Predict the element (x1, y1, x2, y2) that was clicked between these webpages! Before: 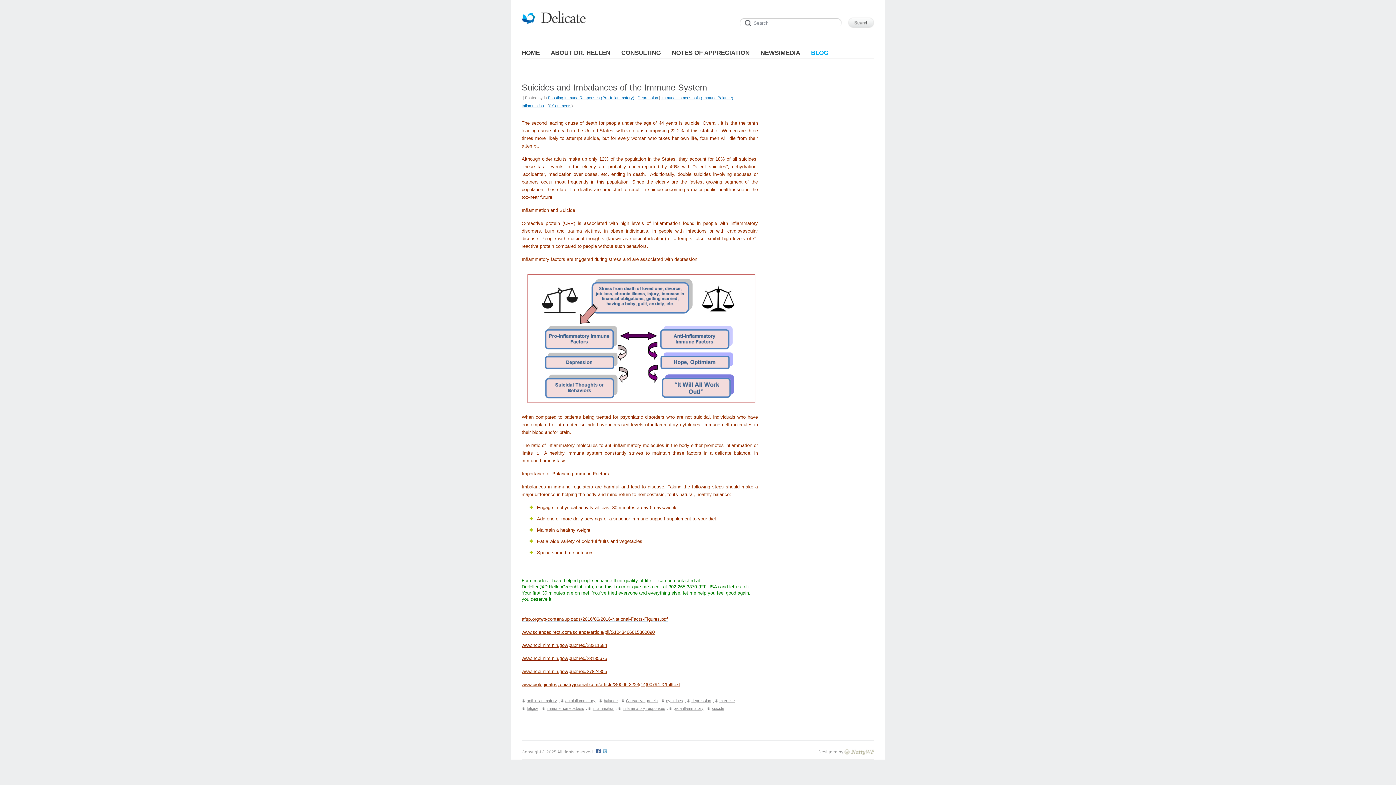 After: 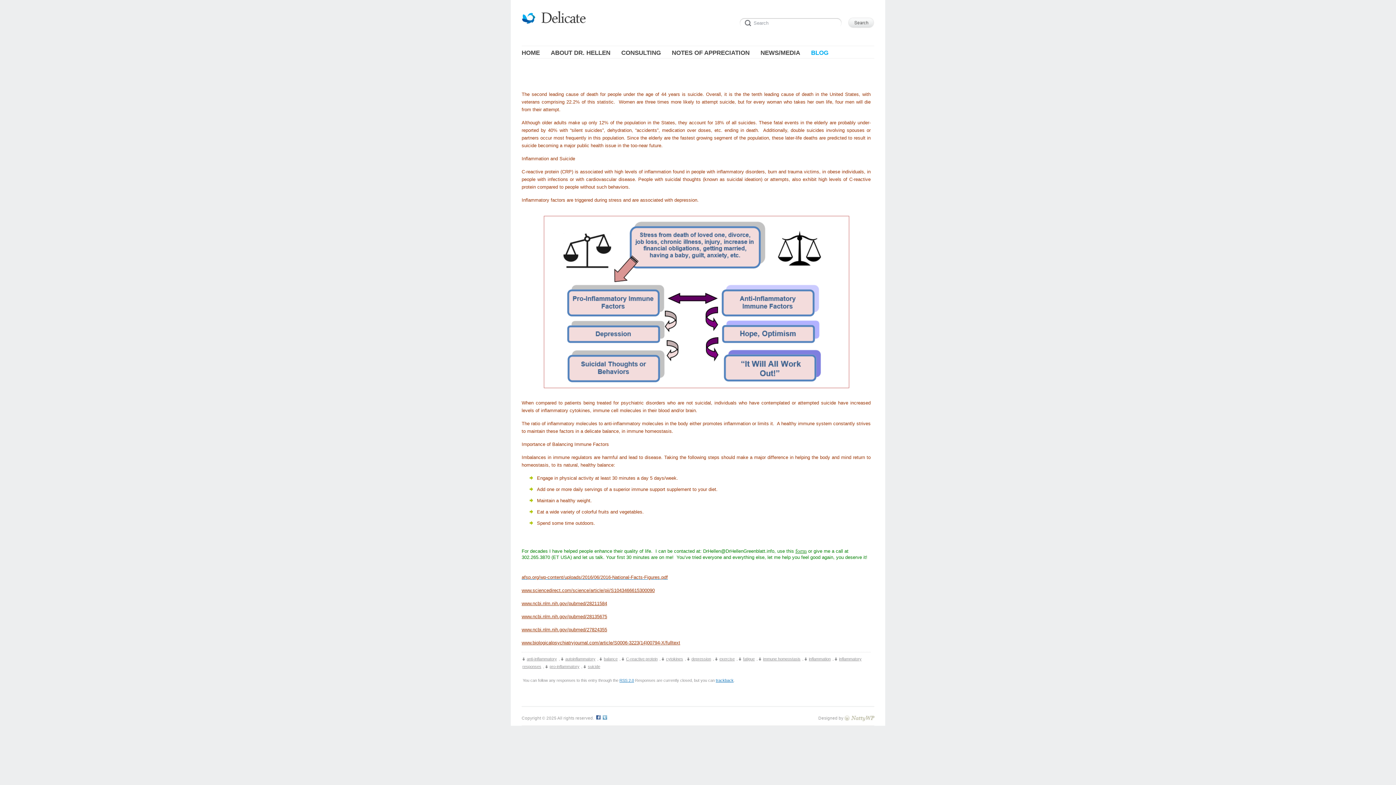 Action: bbox: (521, 82, 707, 92) label: Suicides and Imbalances of the Immune System